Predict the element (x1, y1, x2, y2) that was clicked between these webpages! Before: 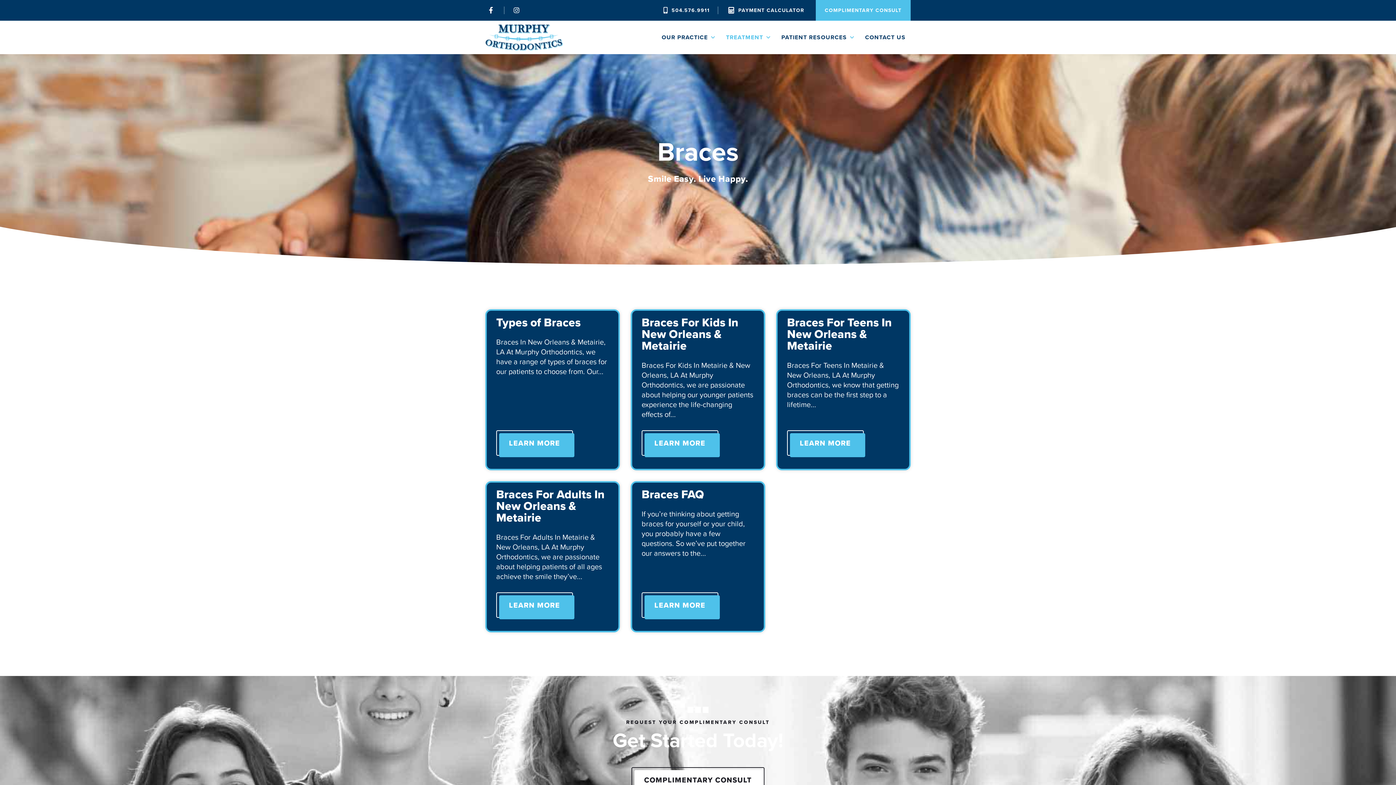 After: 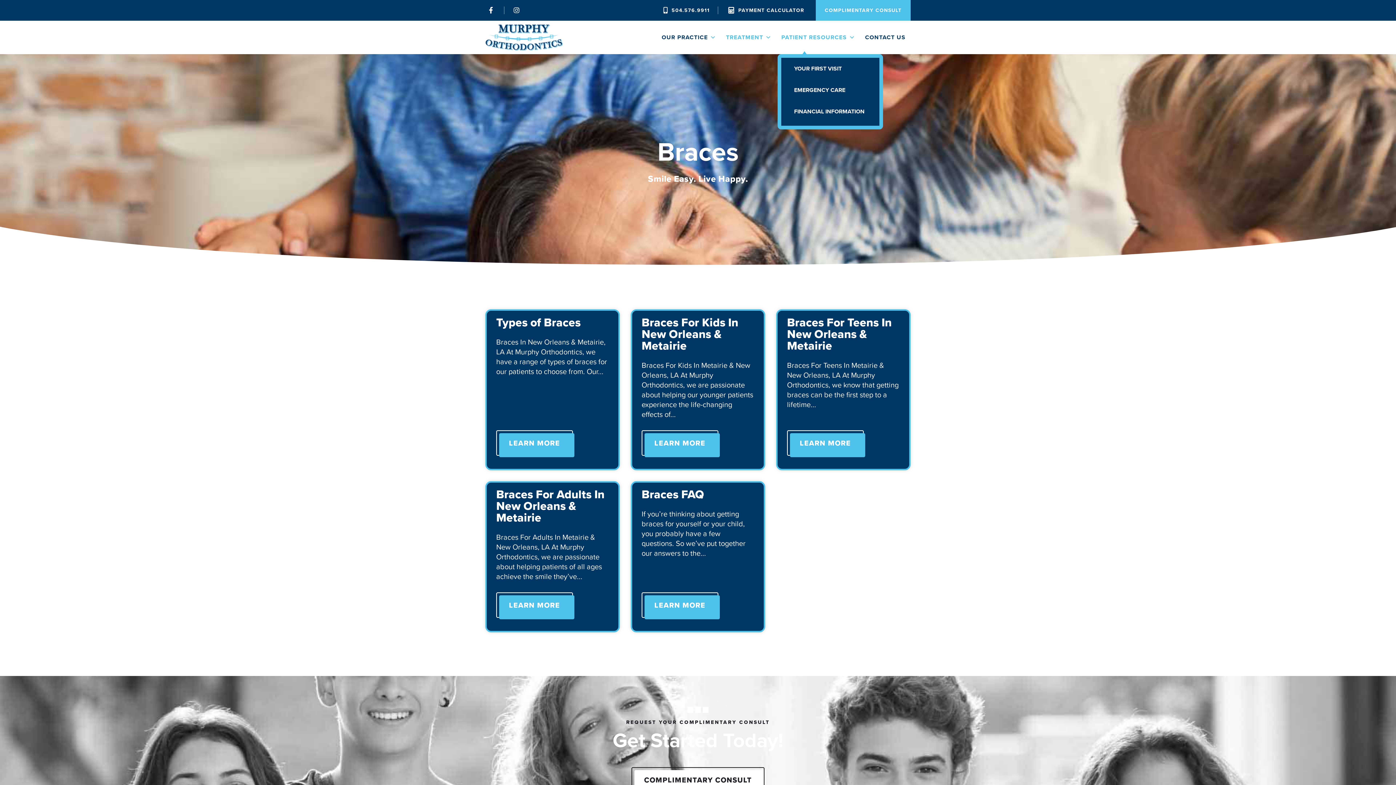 Action: bbox: (777, 30, 861, 44) label: PATIENT RESOURCES